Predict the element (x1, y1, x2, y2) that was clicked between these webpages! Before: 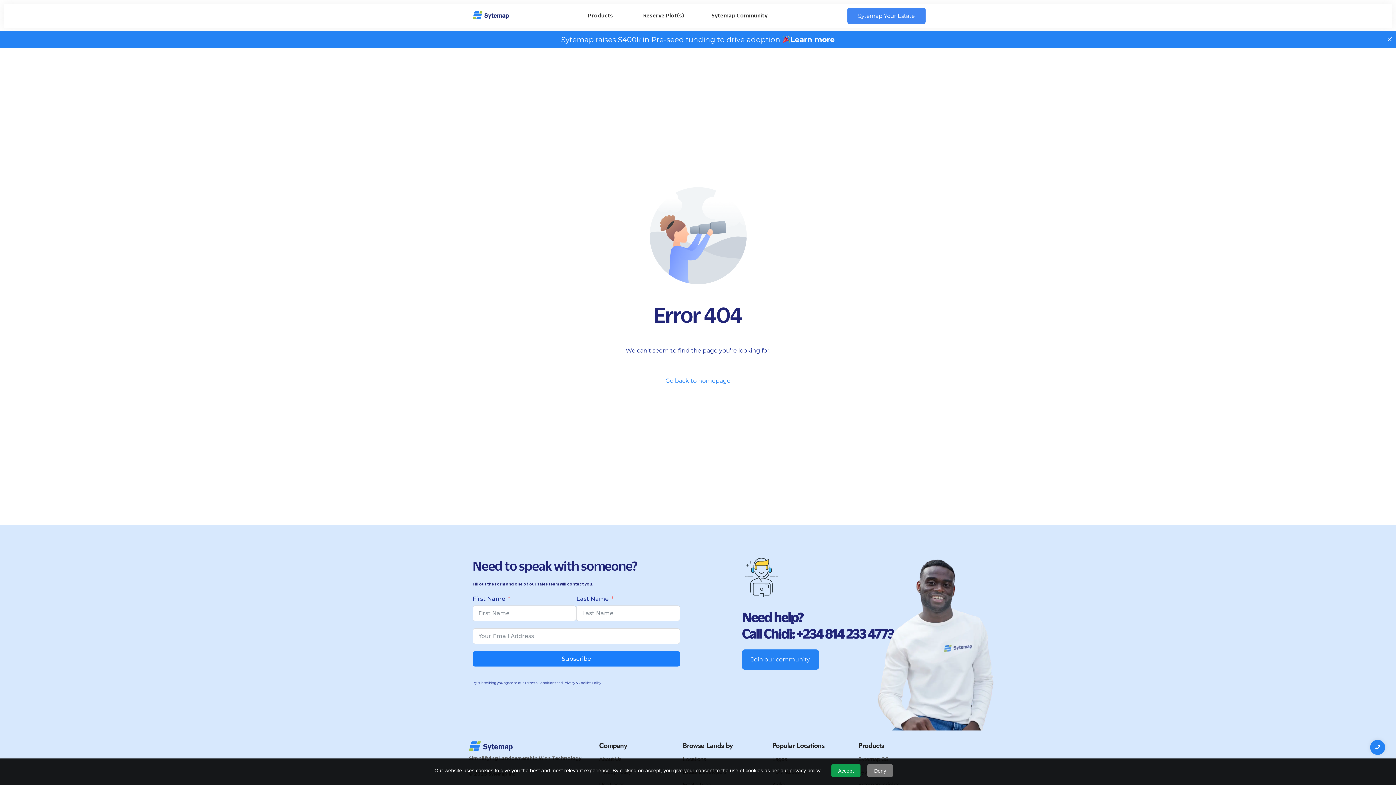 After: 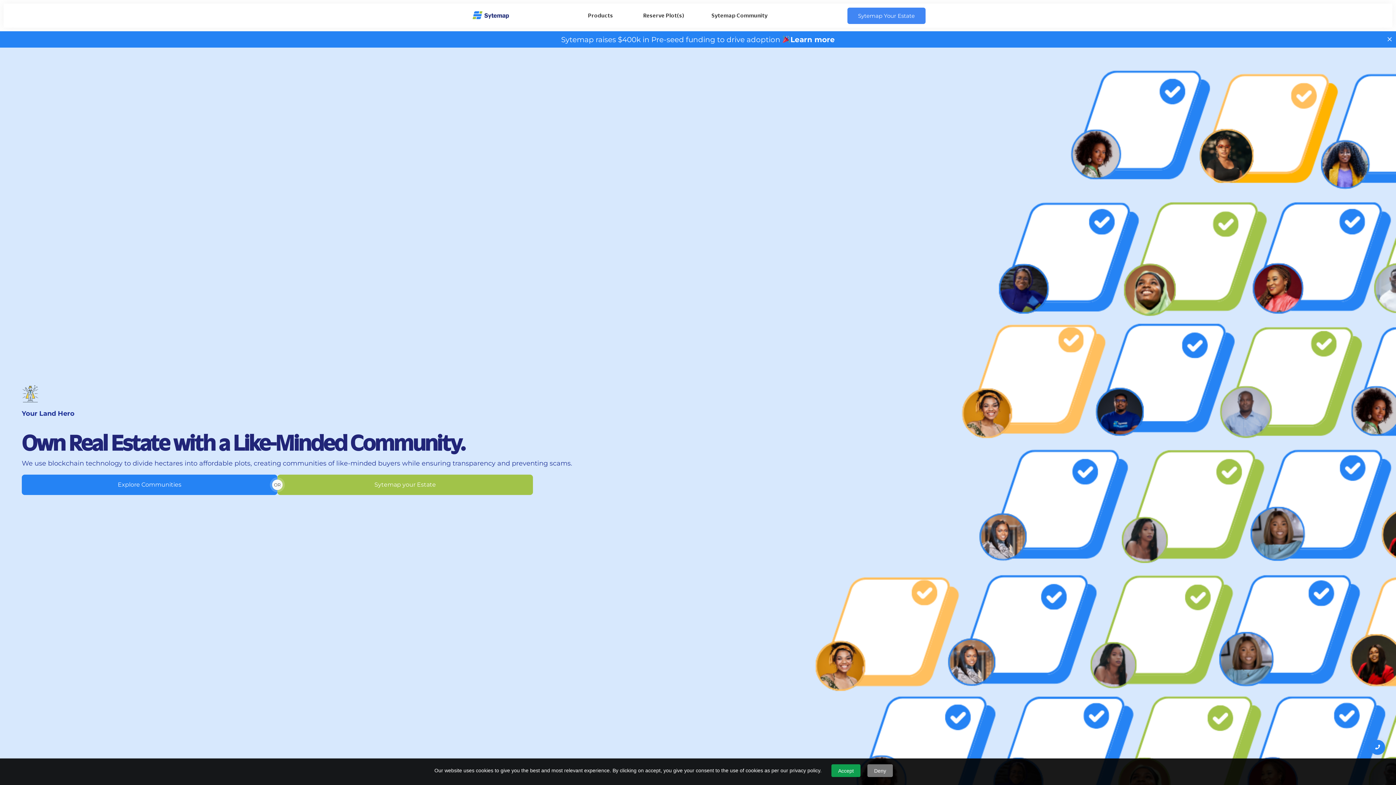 Action: label: Go back to homepage bbox: (665, 375, 730, 385)